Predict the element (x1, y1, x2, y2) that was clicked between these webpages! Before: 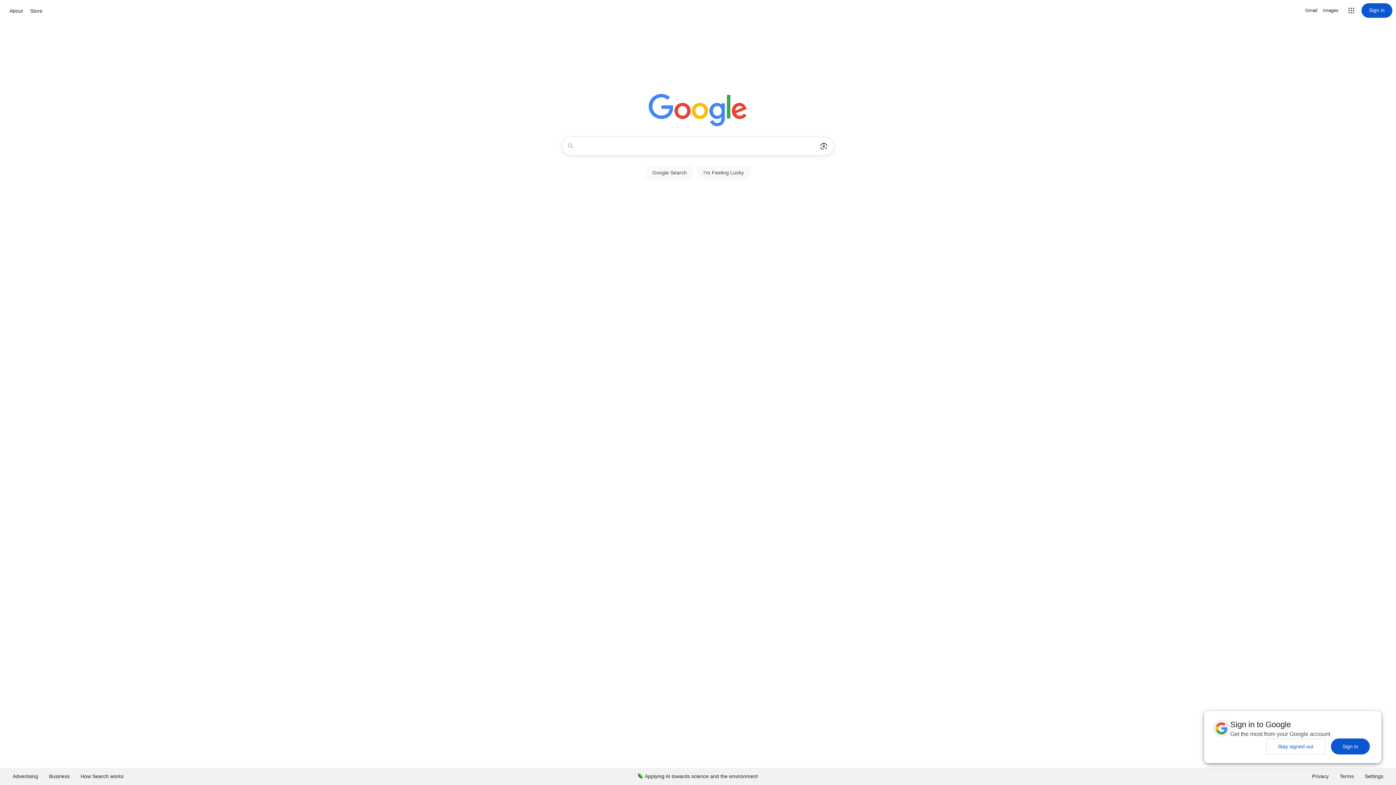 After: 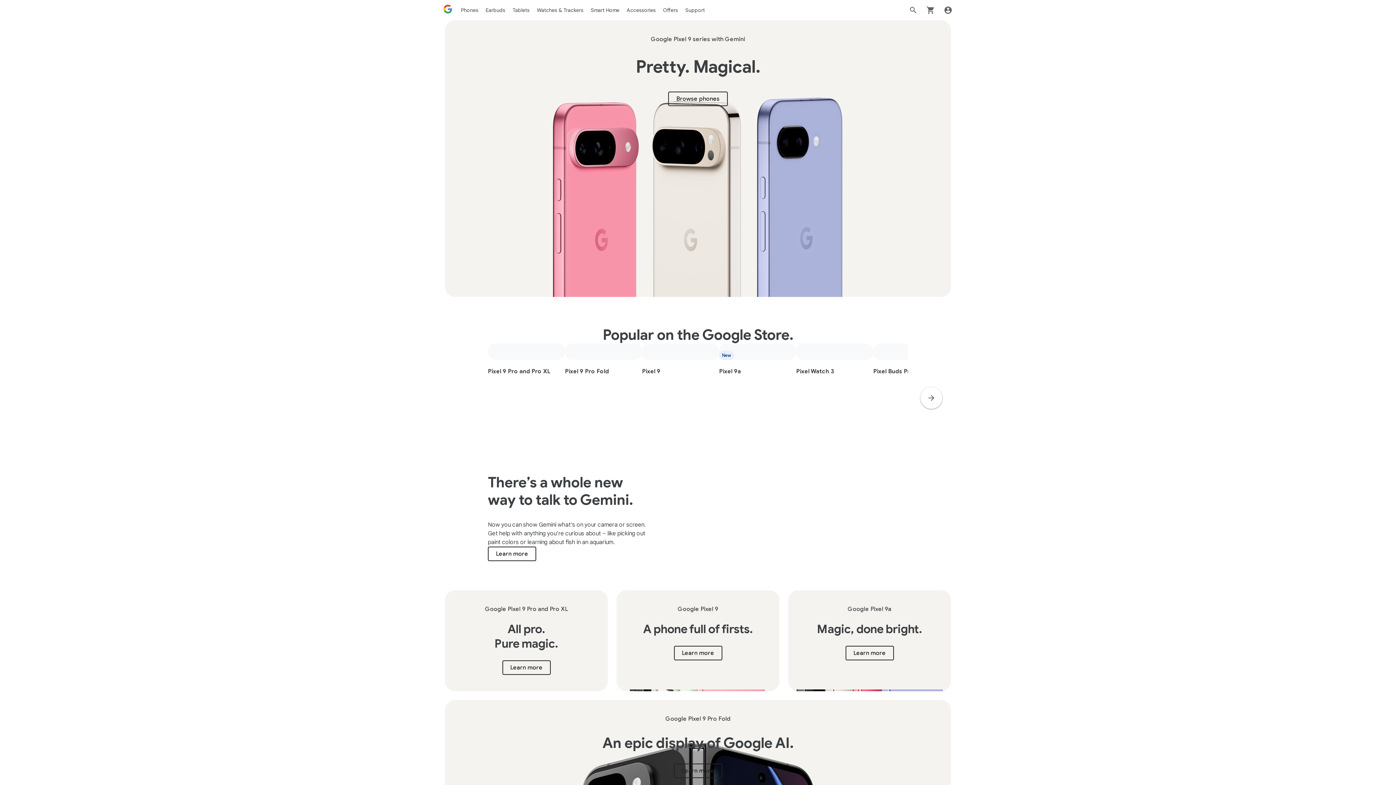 Action: bbox: (28, 6, 44, 15) label: Store